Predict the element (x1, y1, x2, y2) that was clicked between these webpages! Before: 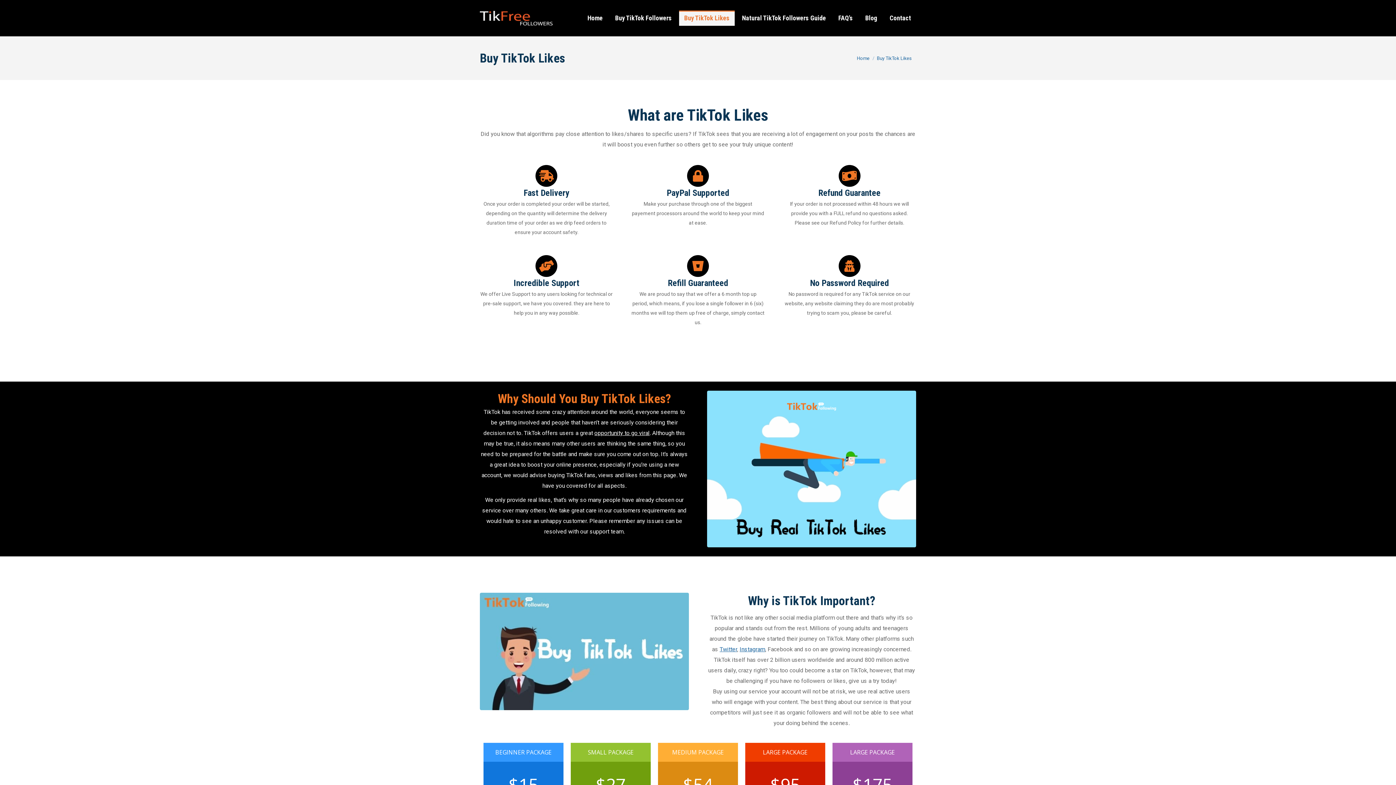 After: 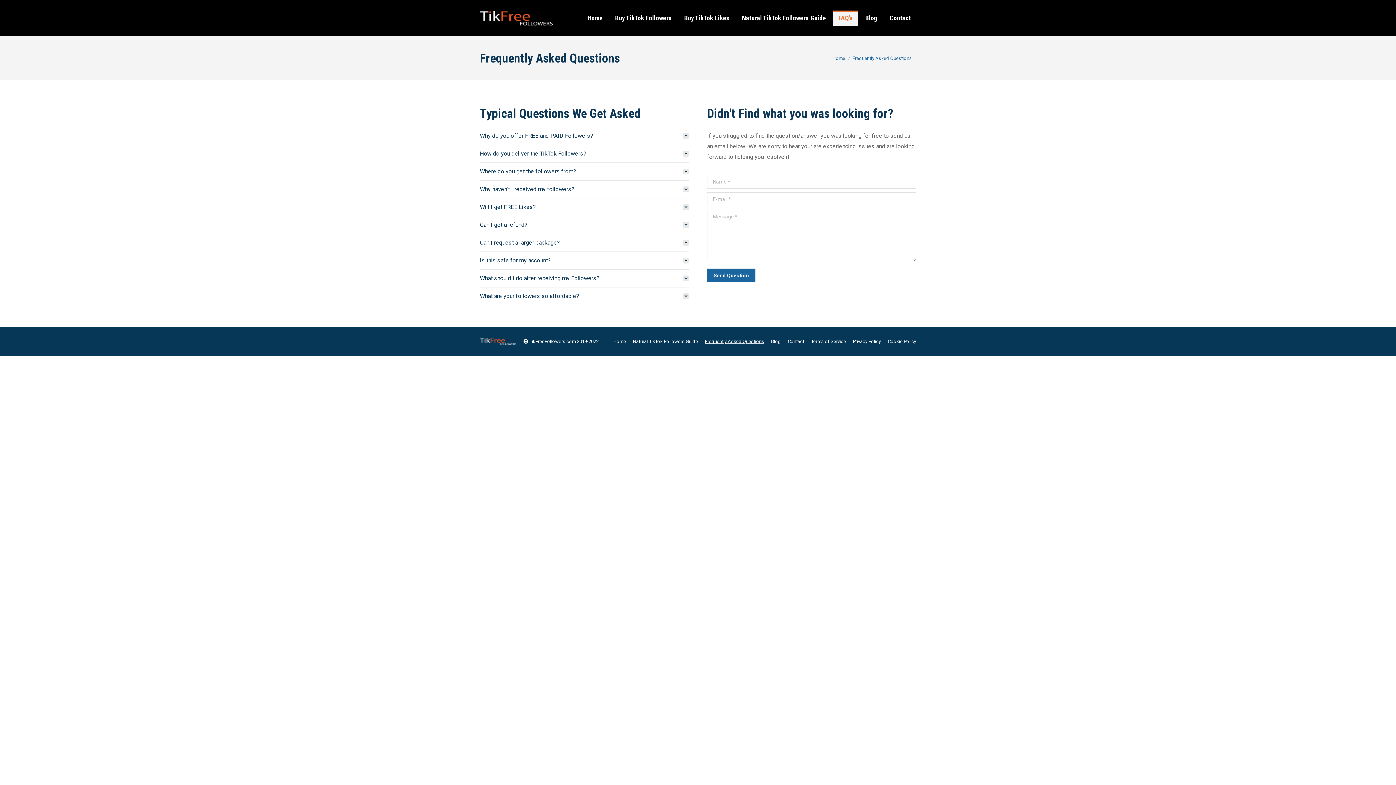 Action: bbox: (833, 10, 858, 25) label: FAQ’s